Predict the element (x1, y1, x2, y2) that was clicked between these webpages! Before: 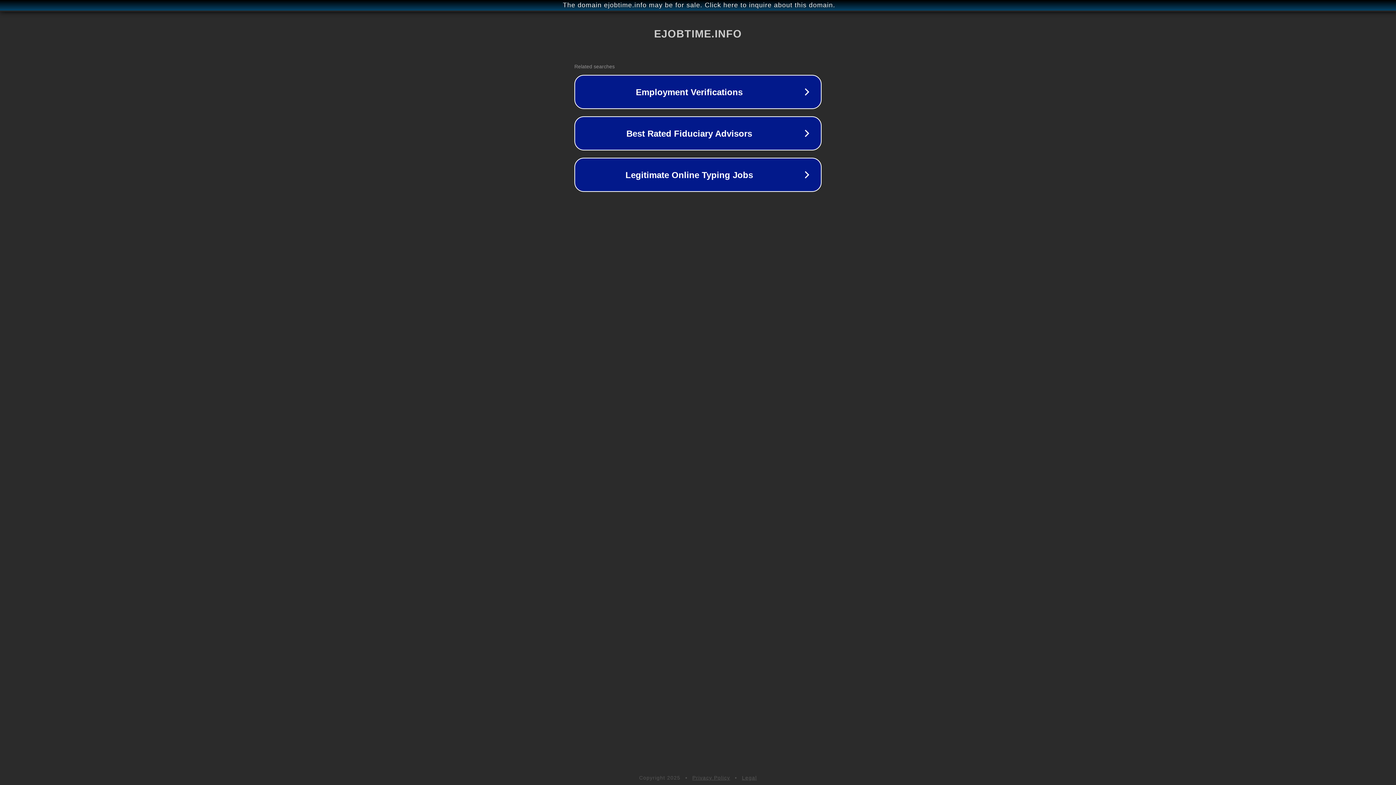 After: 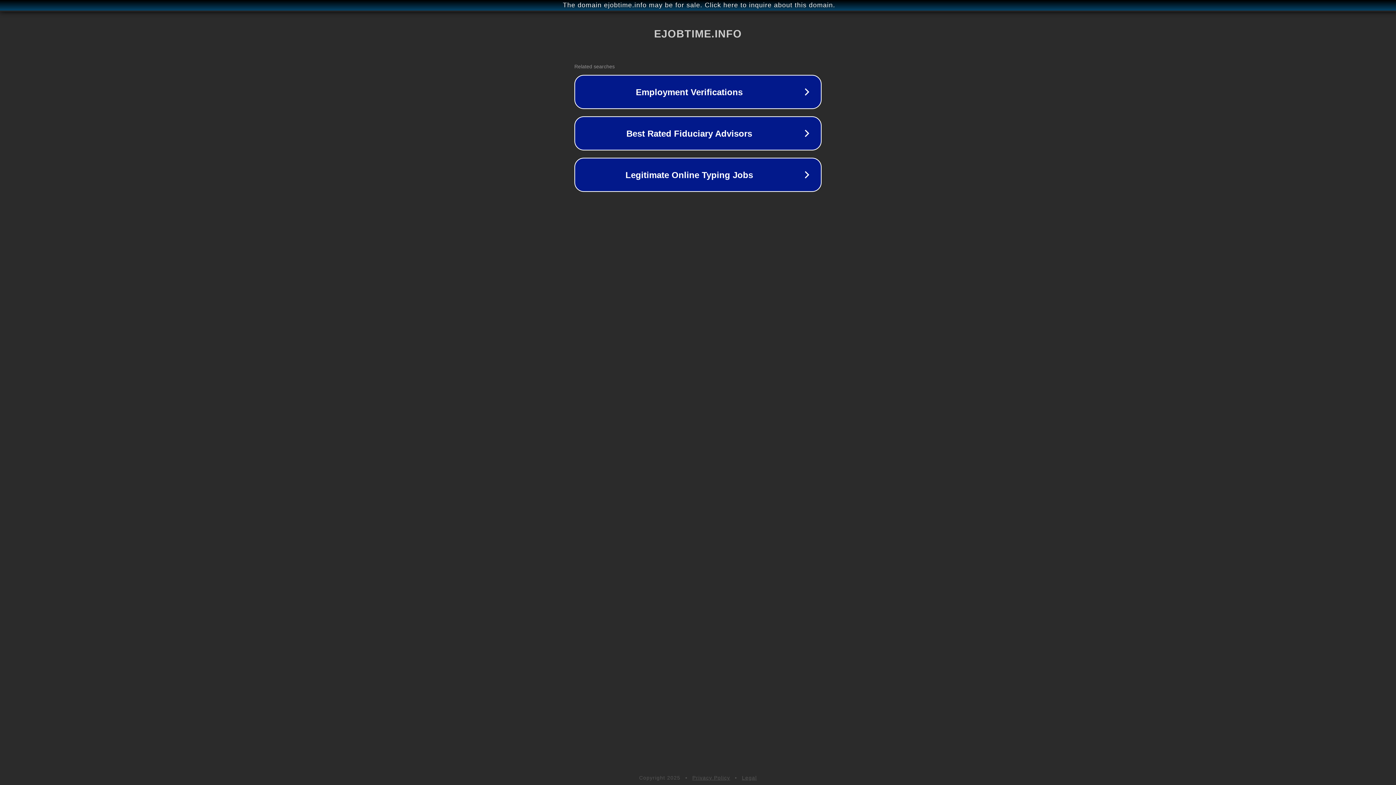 Action: label: Privacy Policy bbox: (692, 775, 730, 781)